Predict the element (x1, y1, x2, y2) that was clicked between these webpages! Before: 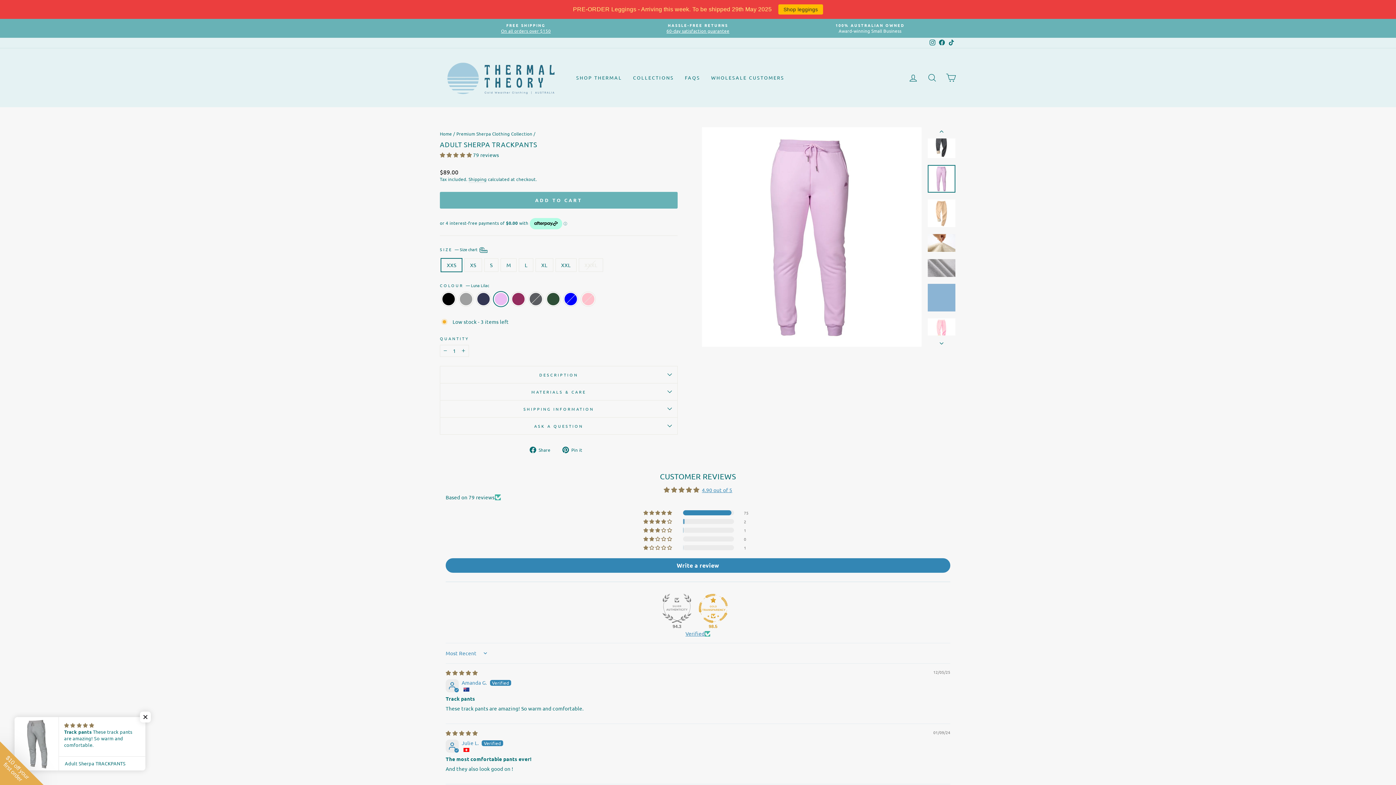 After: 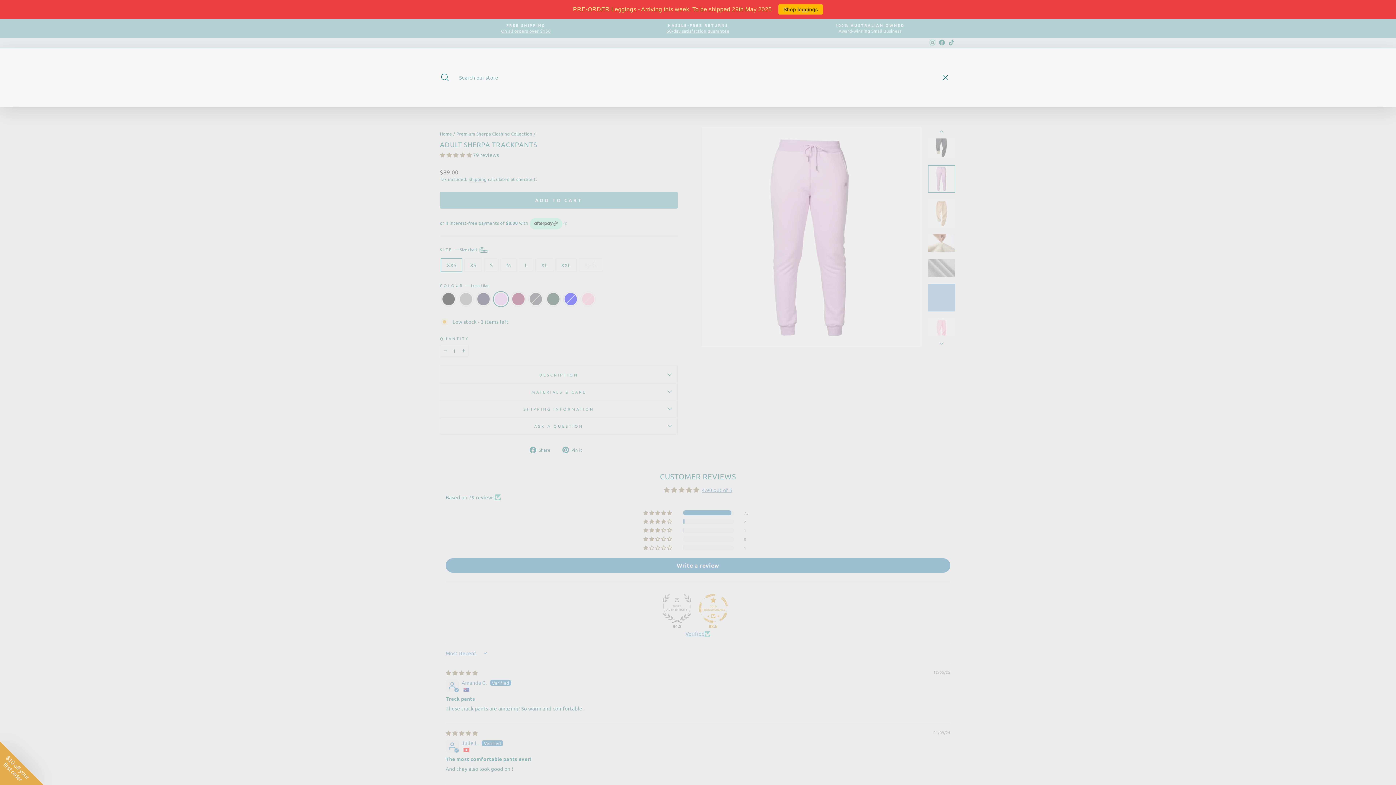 Action: label: SEARCH bbox: (922, 69, 941, 85)